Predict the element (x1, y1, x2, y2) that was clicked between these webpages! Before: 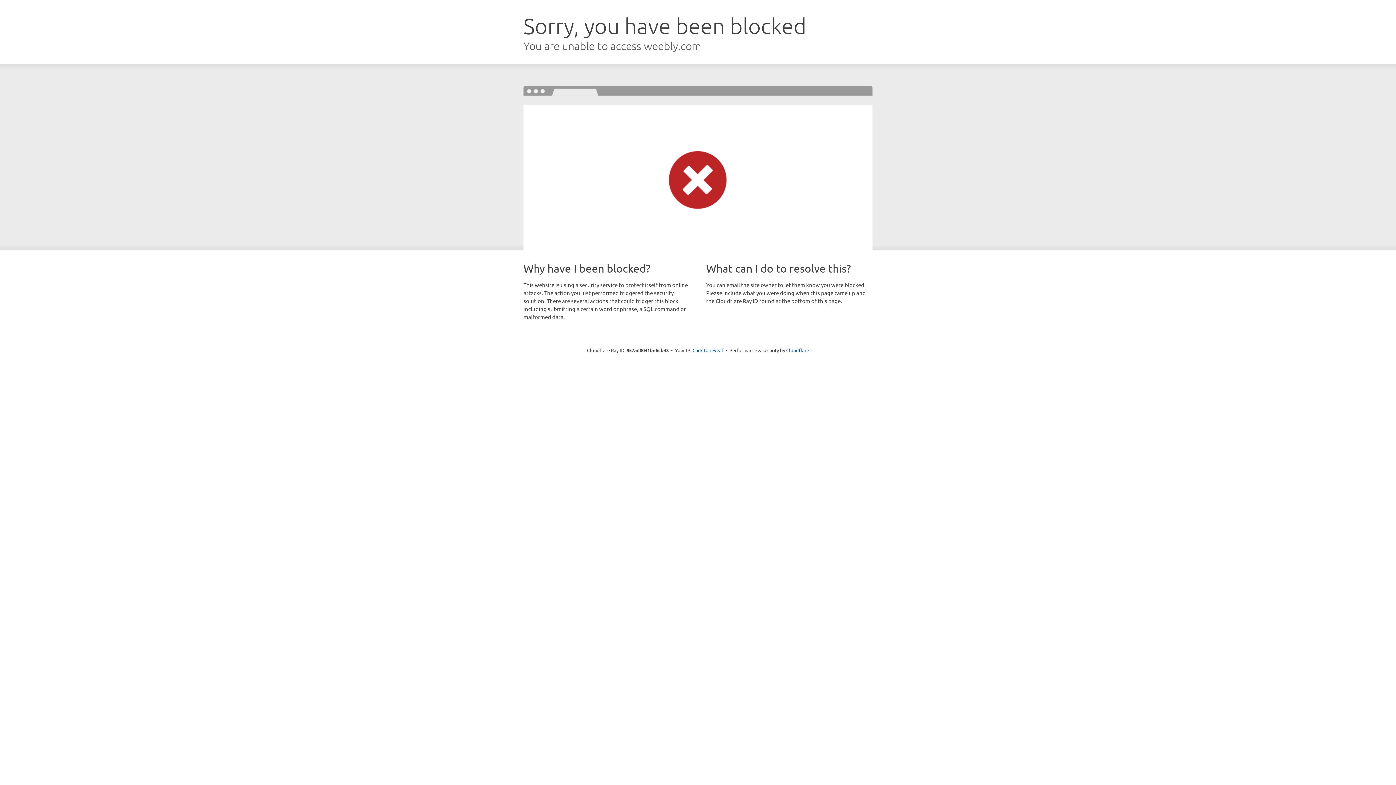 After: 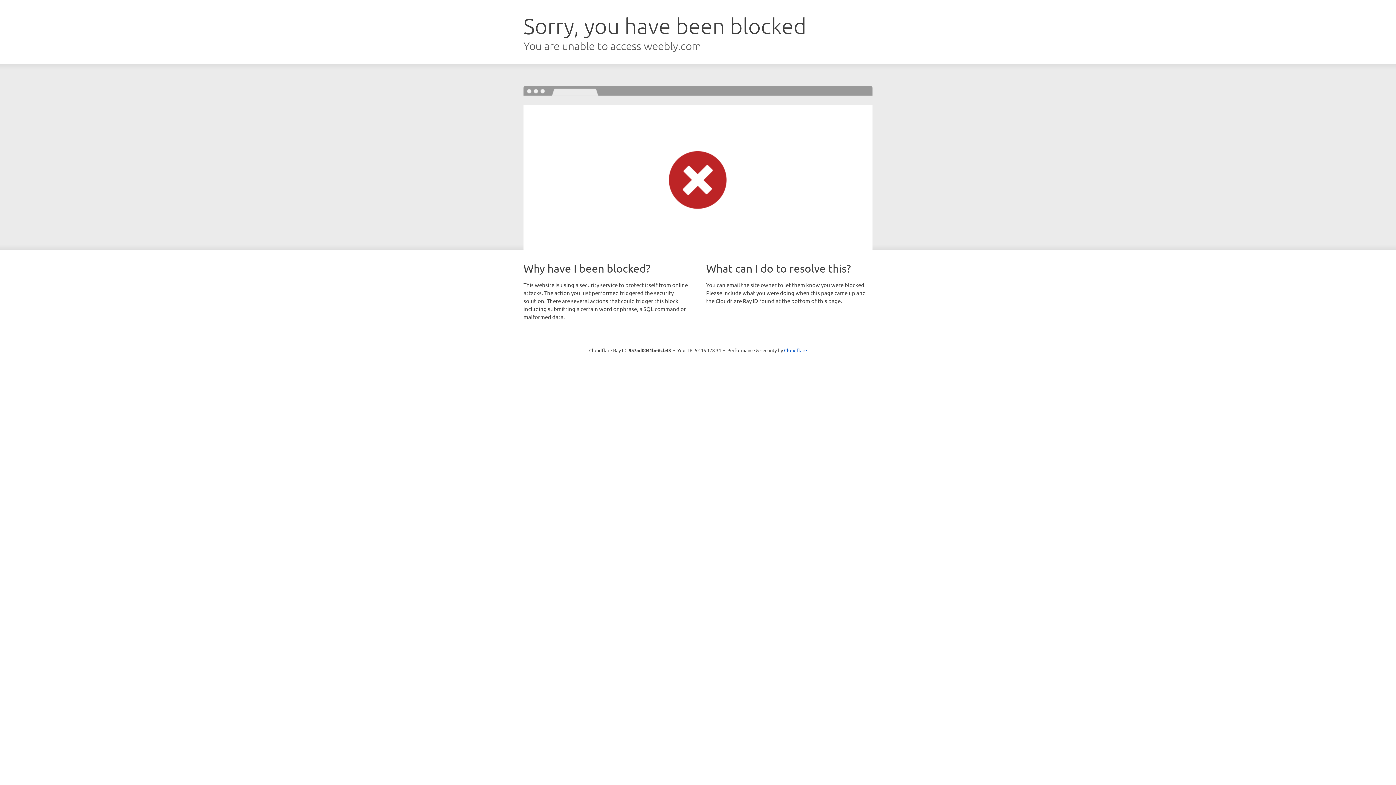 Action: label: Click to reveal bbox: (692, 346, 723, 353)